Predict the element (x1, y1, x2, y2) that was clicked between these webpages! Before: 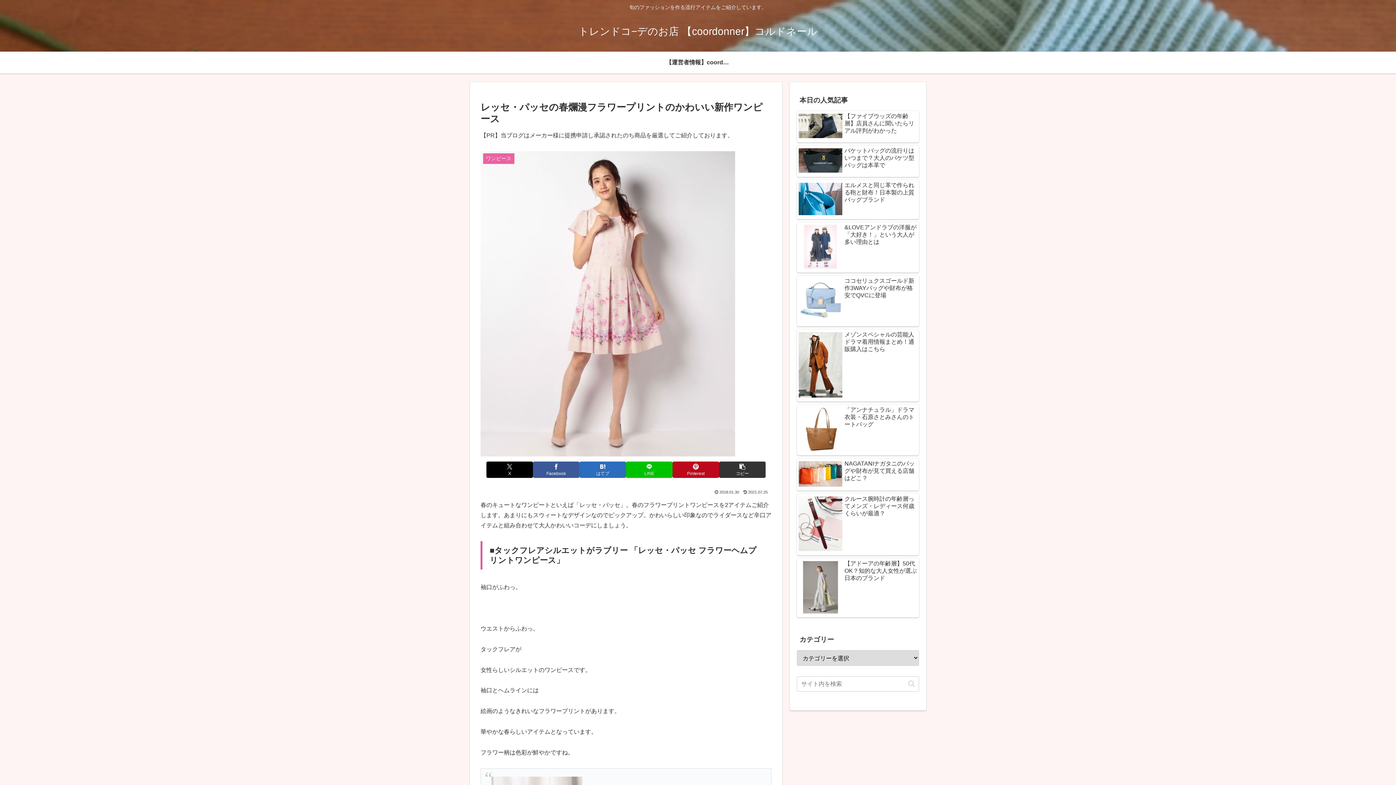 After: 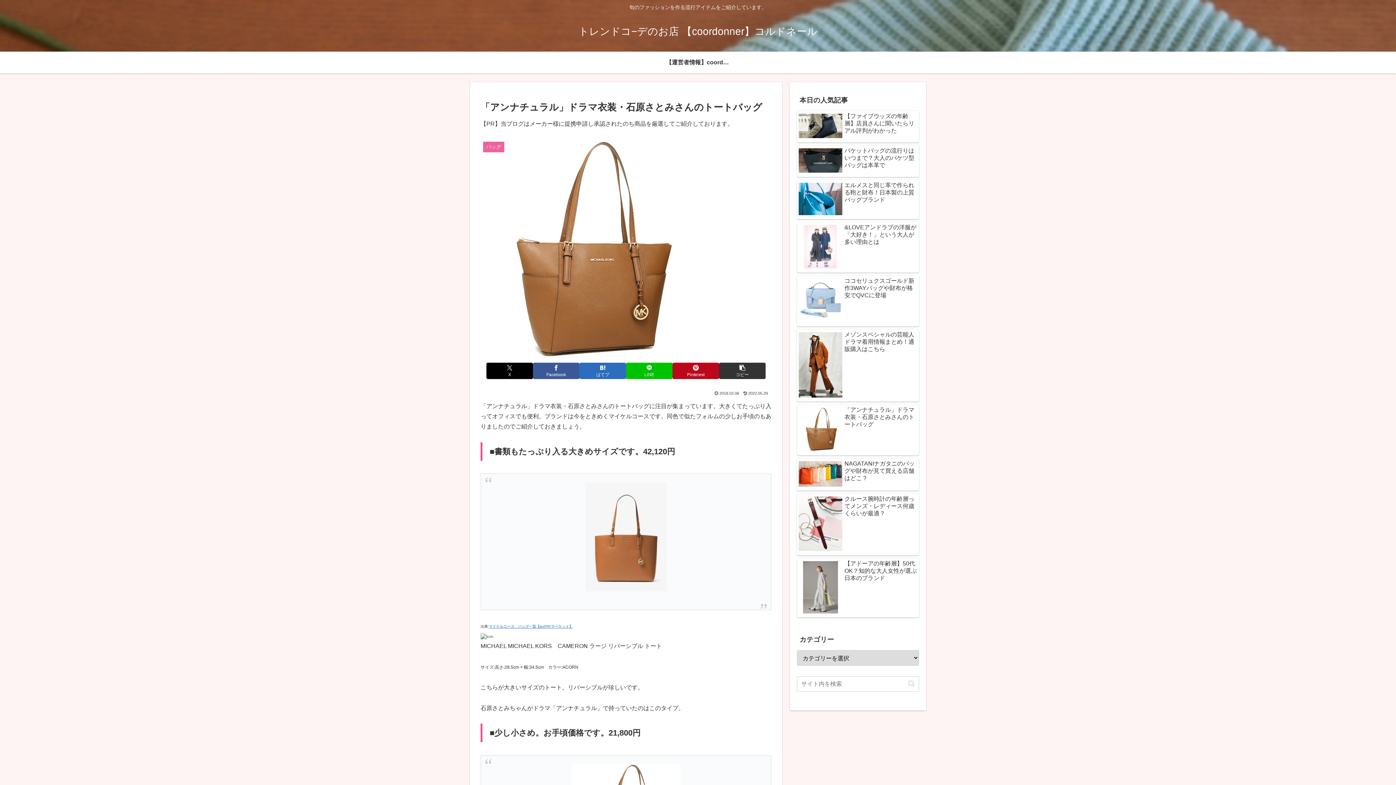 Action: label: 「アンナチュラル」ドラマ衣装・石原さとみさんのトートバッグ bbox: (797, 404, 919, 455)